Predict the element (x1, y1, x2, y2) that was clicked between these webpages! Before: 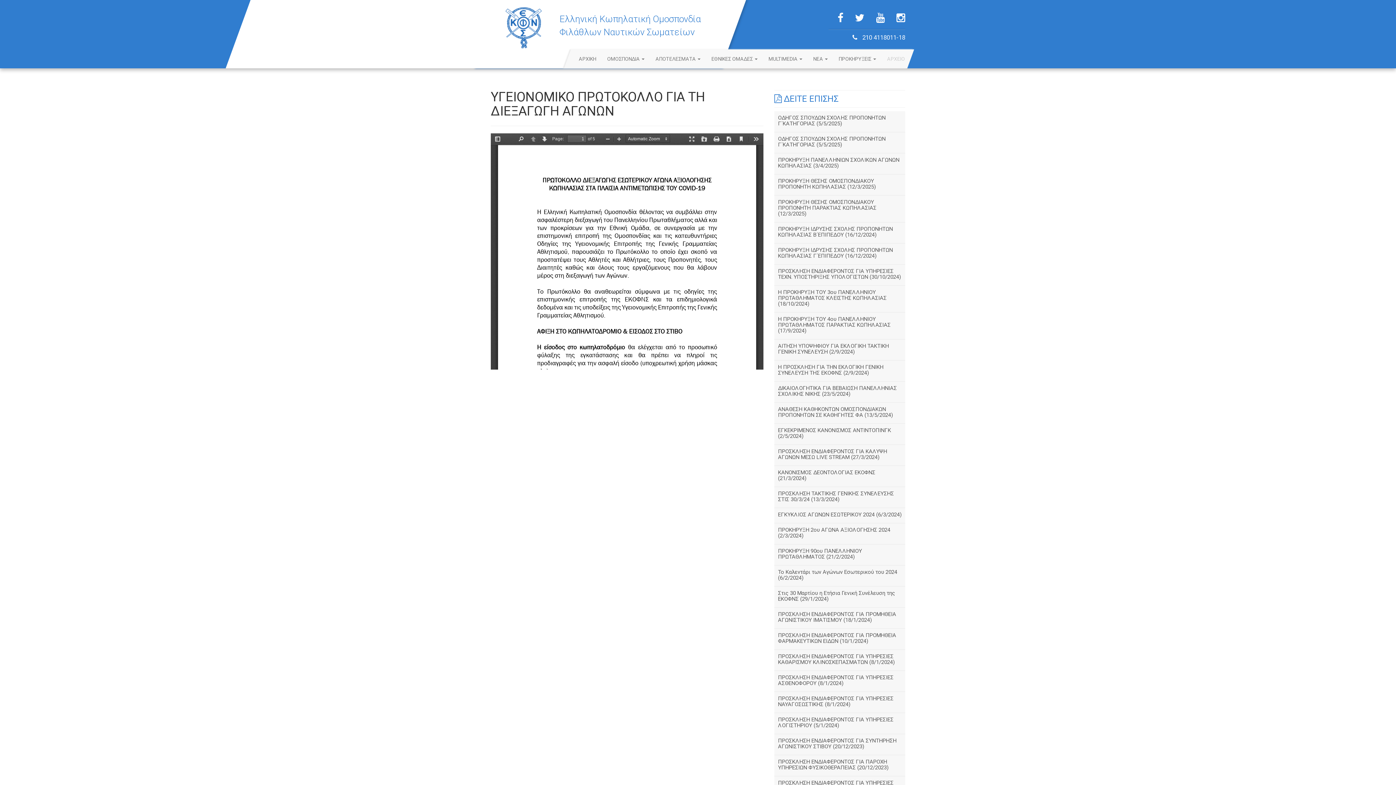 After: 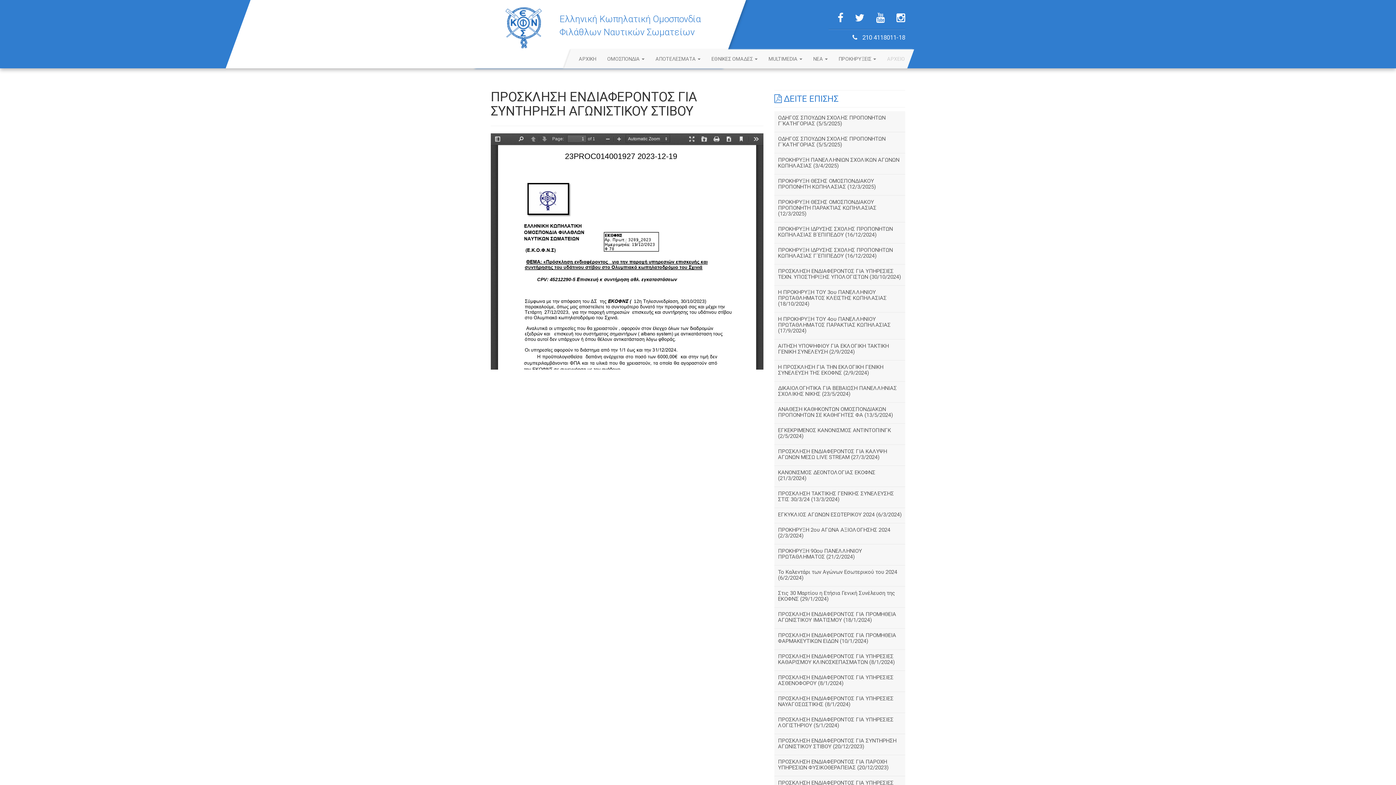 Action: label: ΠΡΟΣΚΛΗΣΗ ΕΝΔΙΑΦΕΡΟΝΤΟΣ ΓΙΑ ΣΥΝΤΗΡΗΣΗ ΑΓΩΝΙΣΤΙΚΟΥ ΣΤΙΒΟΥ (20/12/2023) bbox: (778, 738, 901, 749)